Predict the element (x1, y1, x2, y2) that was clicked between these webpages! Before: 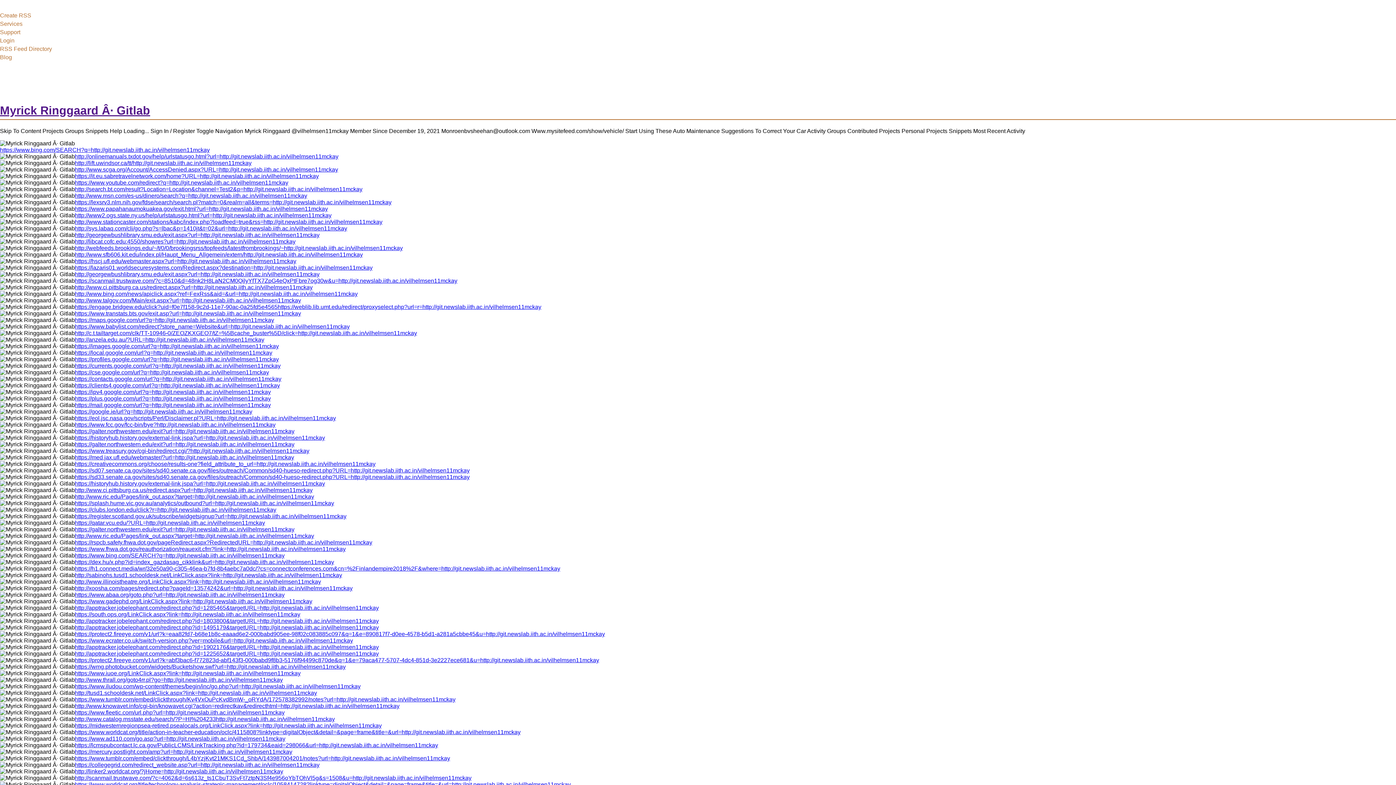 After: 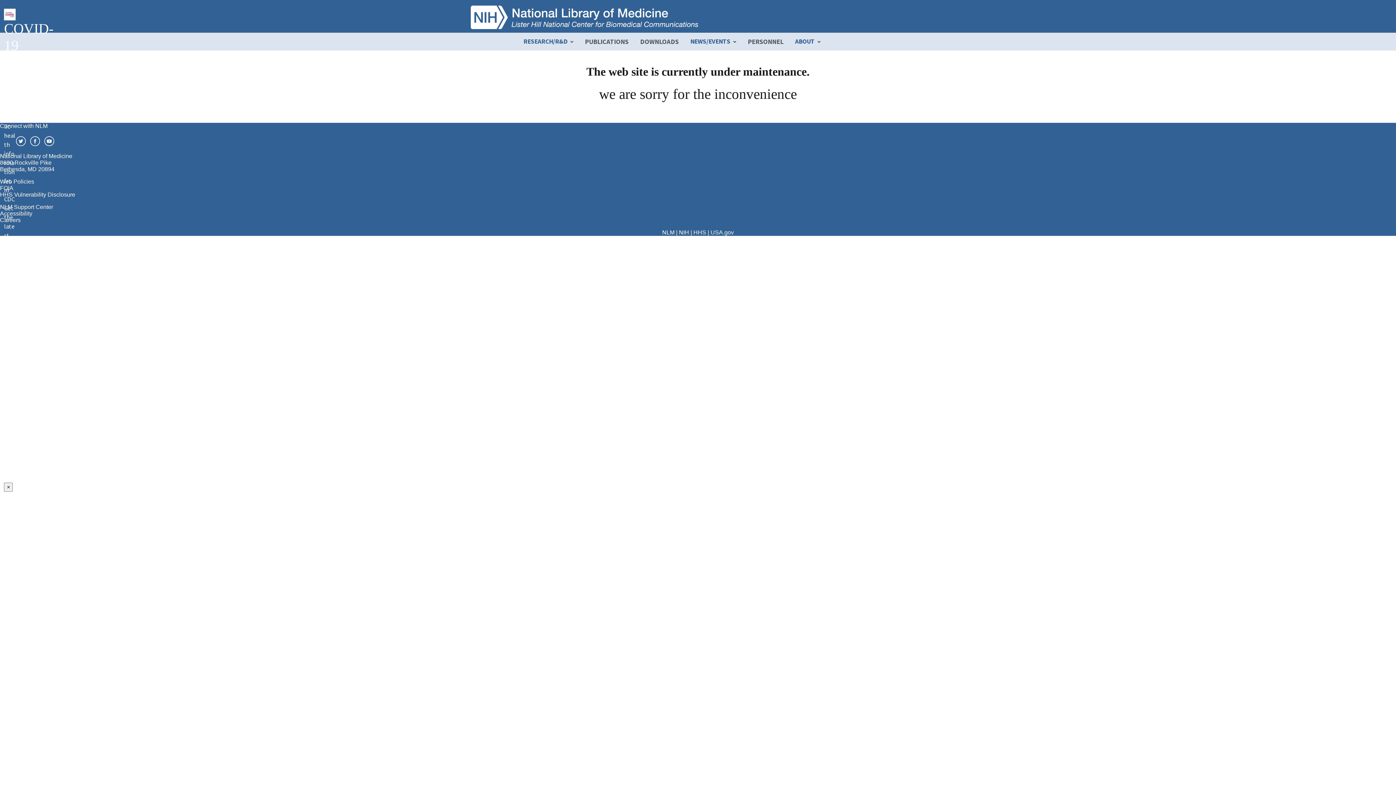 Action: bbox: (74, 199, 391, 205) label: https://lexsrv3.nlm.nih.gov/fdse/search/search.pl?match=0&realm=all&terms=http://git.newslab.iith.ac.in/vilhelmsen11mckay